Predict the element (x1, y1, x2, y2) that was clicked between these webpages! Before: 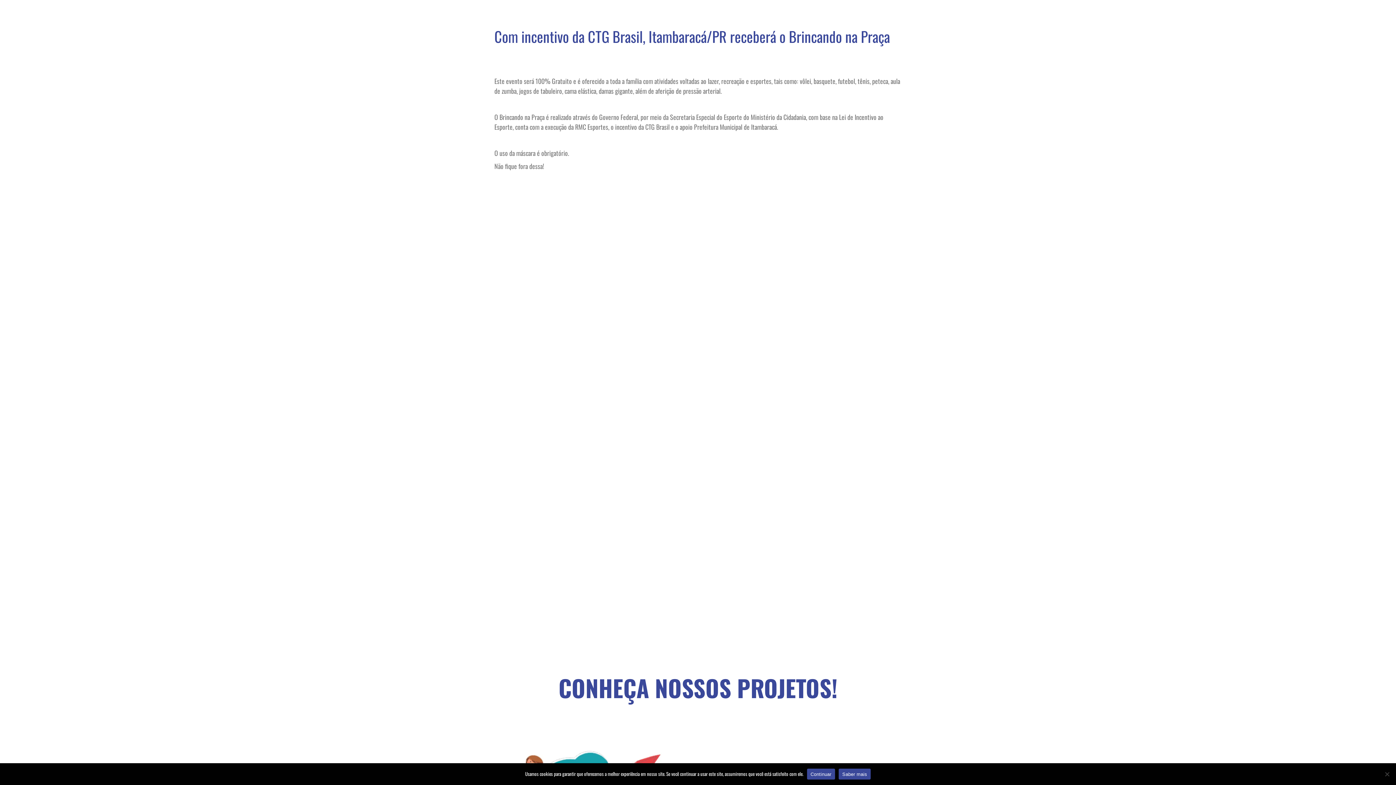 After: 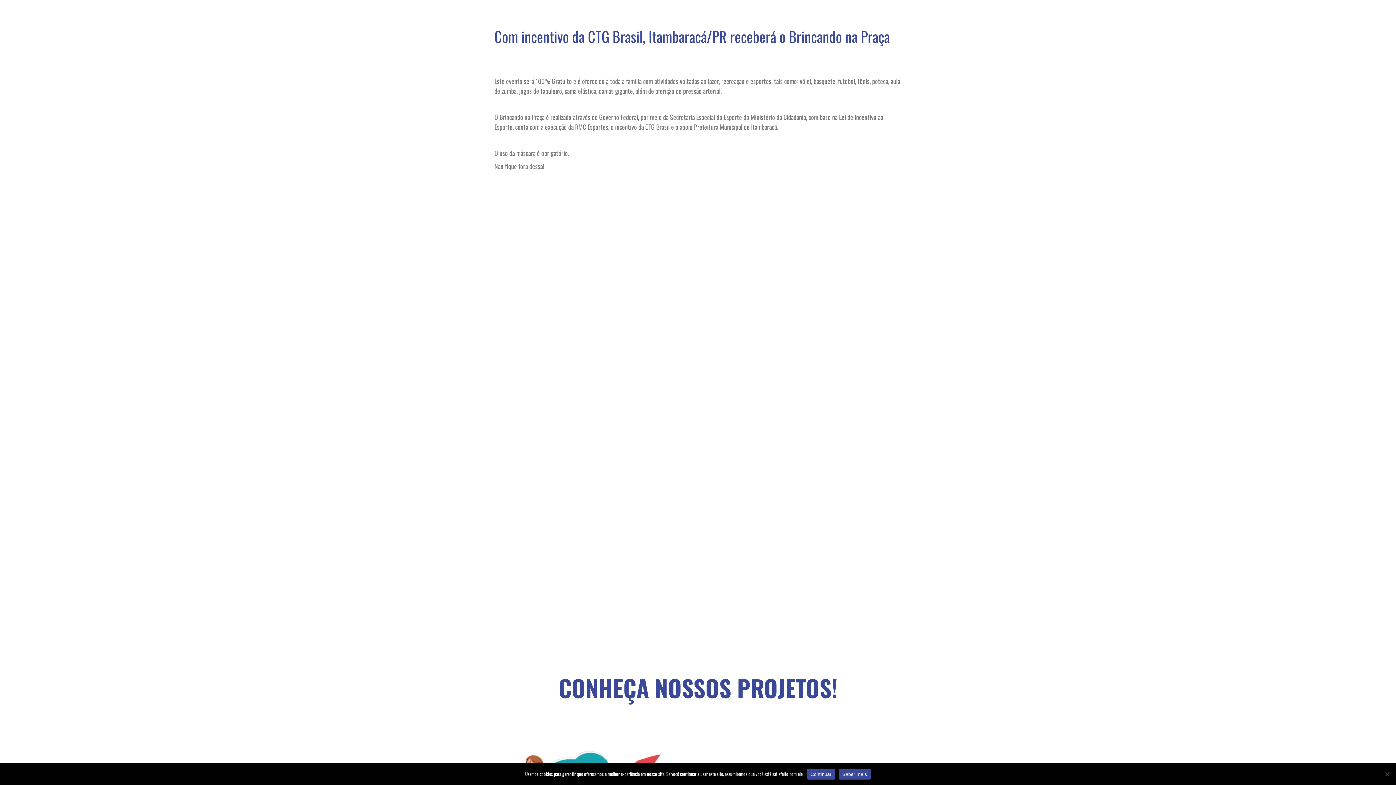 Action: bbox: (838, 769, 871, 780) label: Saber mais